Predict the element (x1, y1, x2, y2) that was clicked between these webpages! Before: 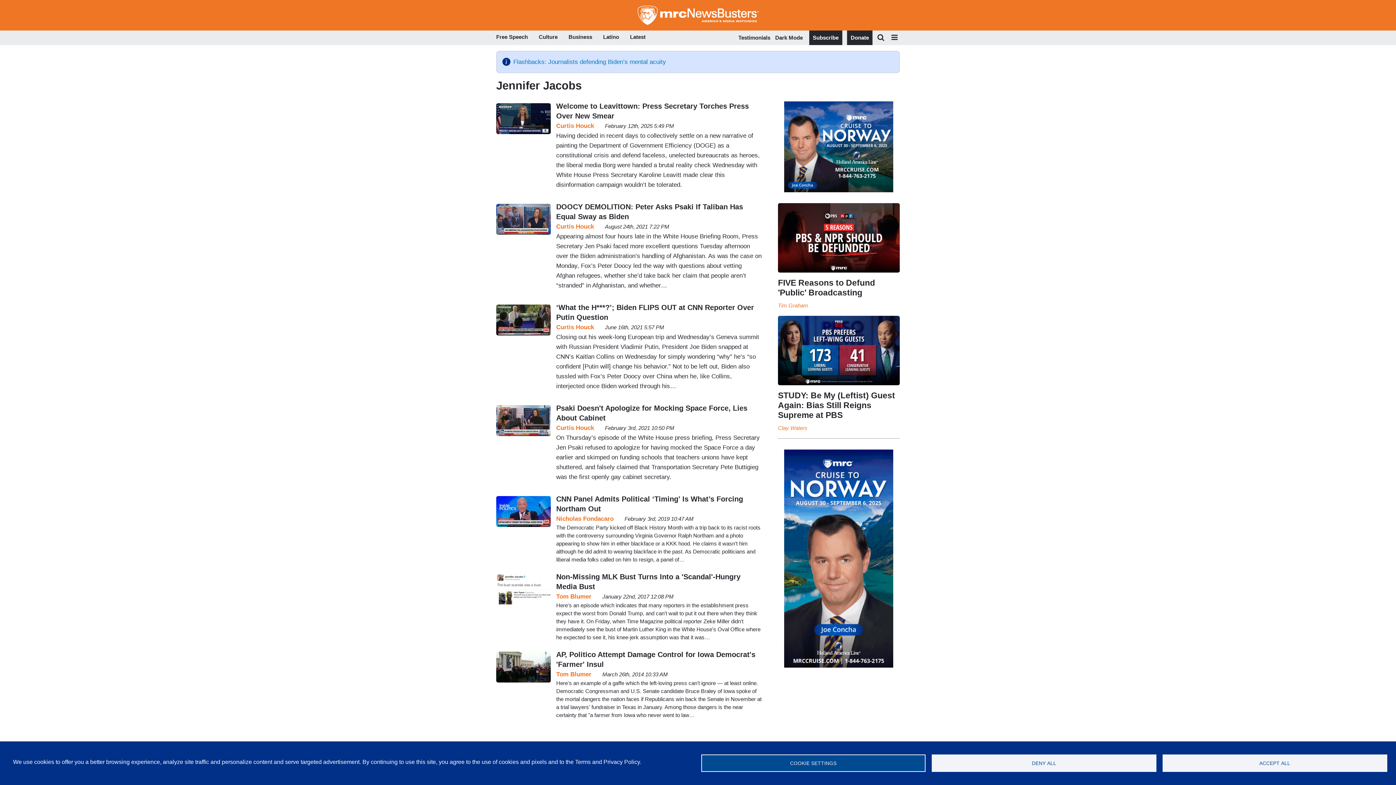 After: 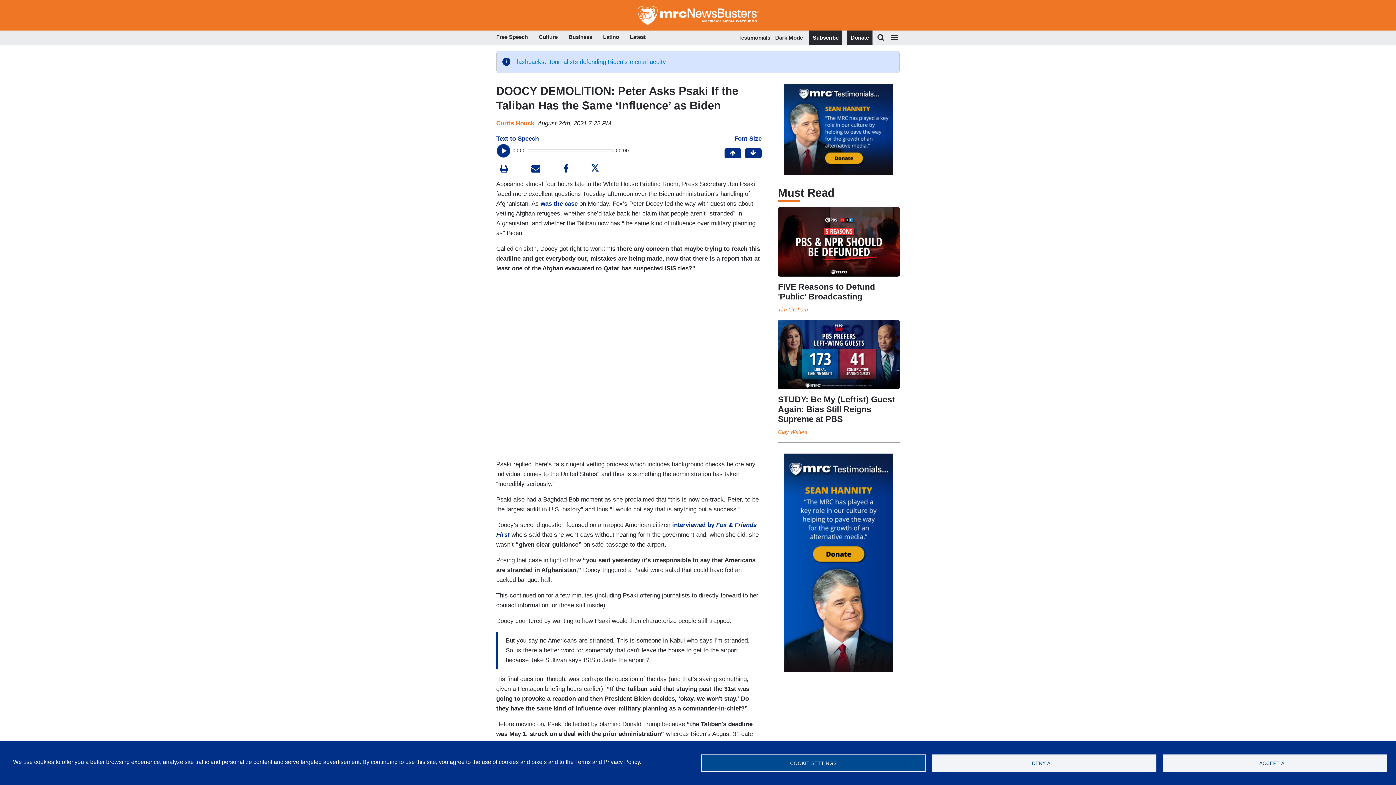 Action: label:   bbox: (496, 202, 761, 286)